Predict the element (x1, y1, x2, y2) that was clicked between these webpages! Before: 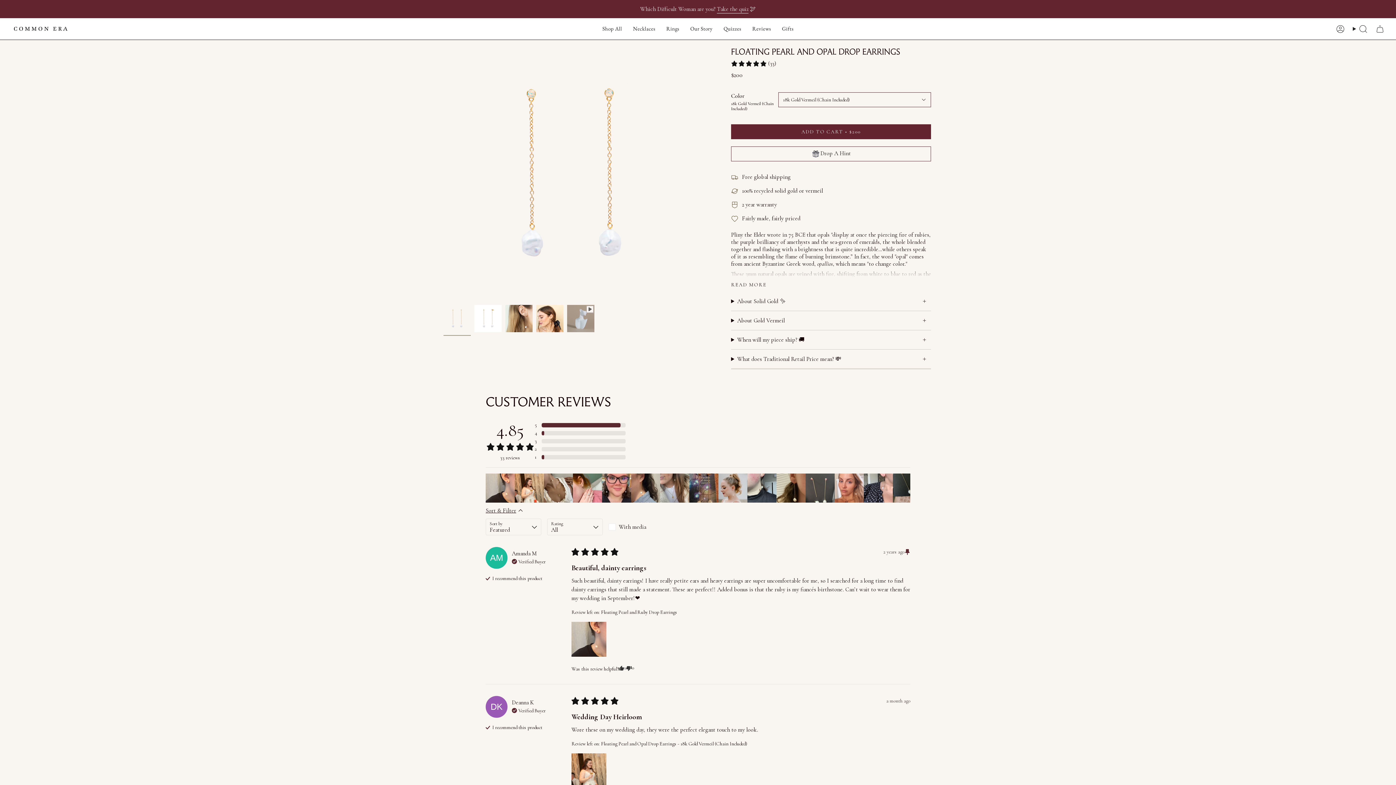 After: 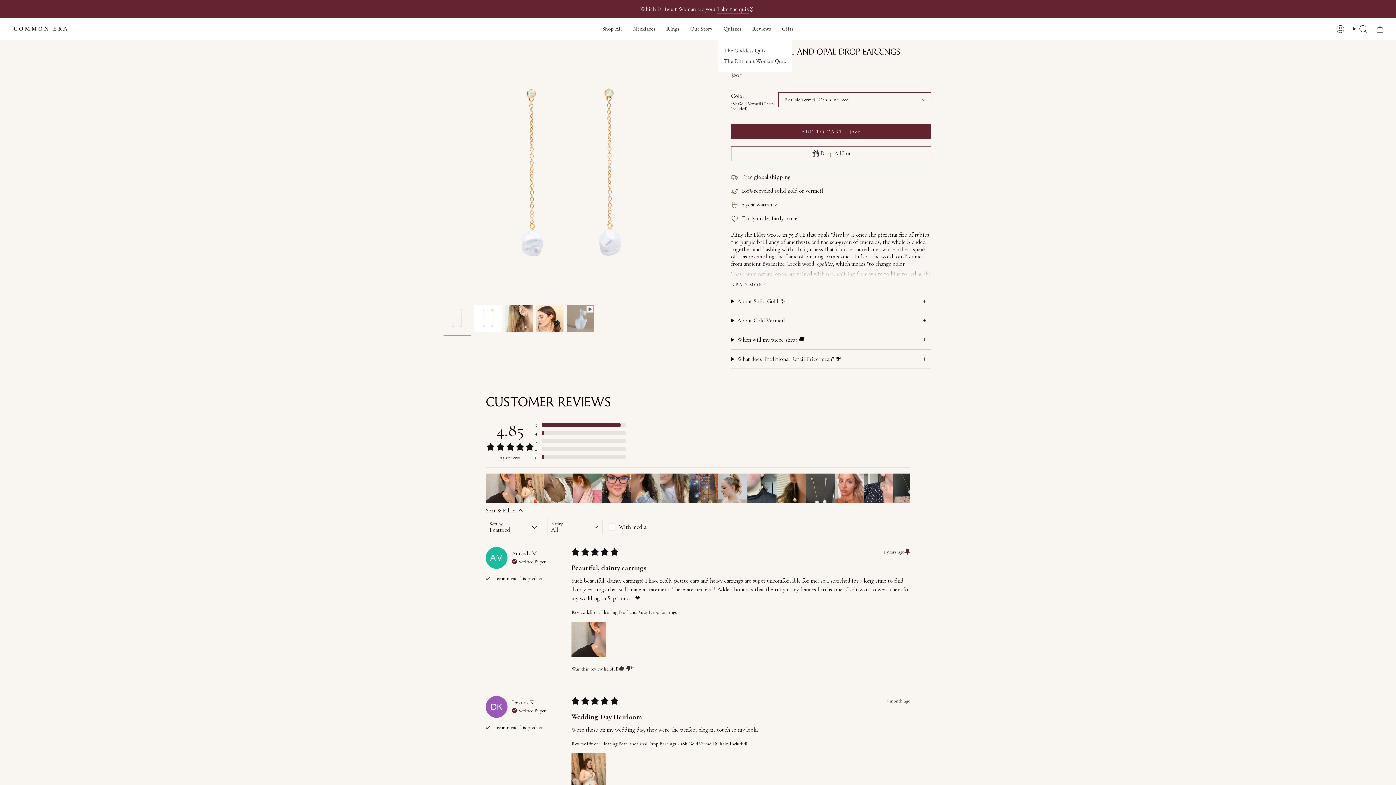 Action: label: Quizzes bbox: (718, 20, 746, 37)